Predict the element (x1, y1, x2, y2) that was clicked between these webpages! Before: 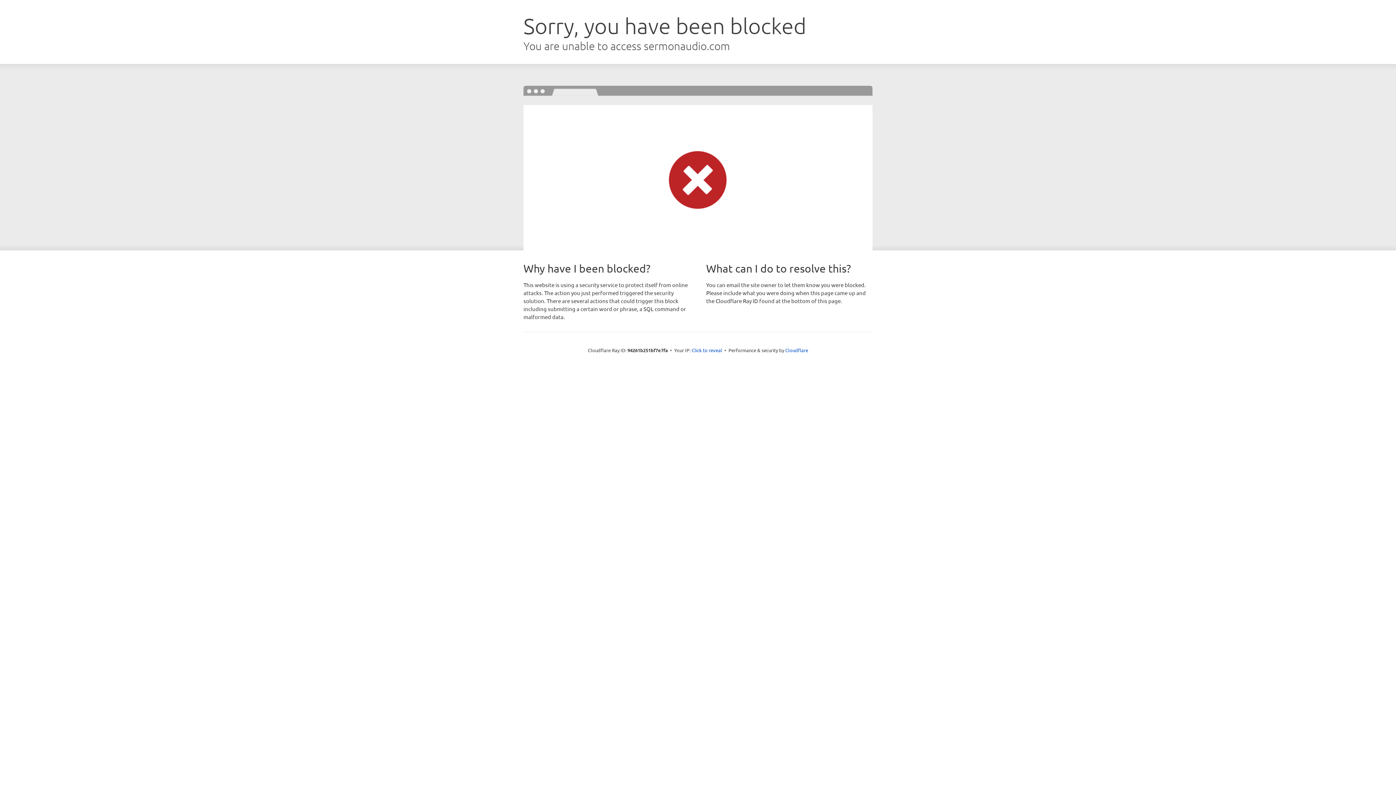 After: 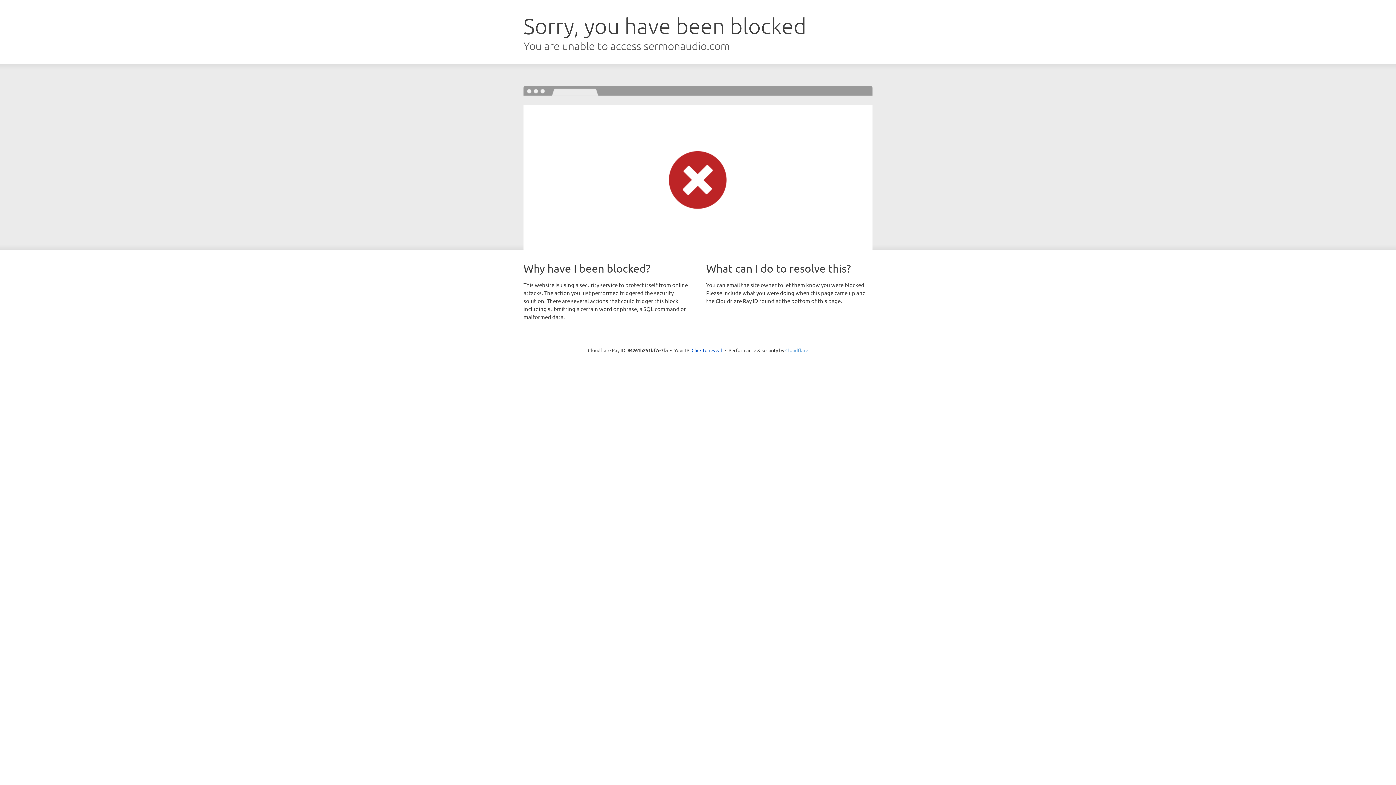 Action: bbox: (785, 347, 808, 353) label: Cloudflare